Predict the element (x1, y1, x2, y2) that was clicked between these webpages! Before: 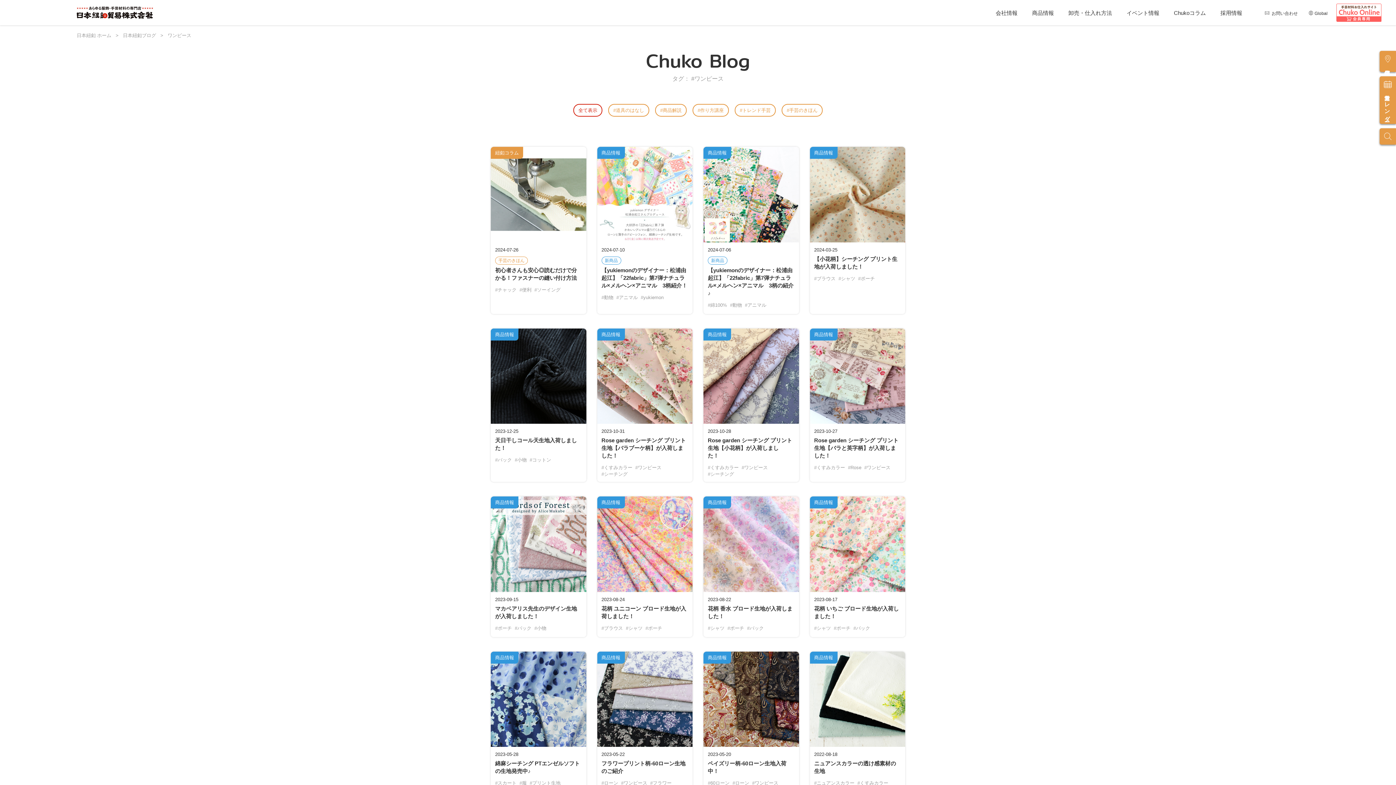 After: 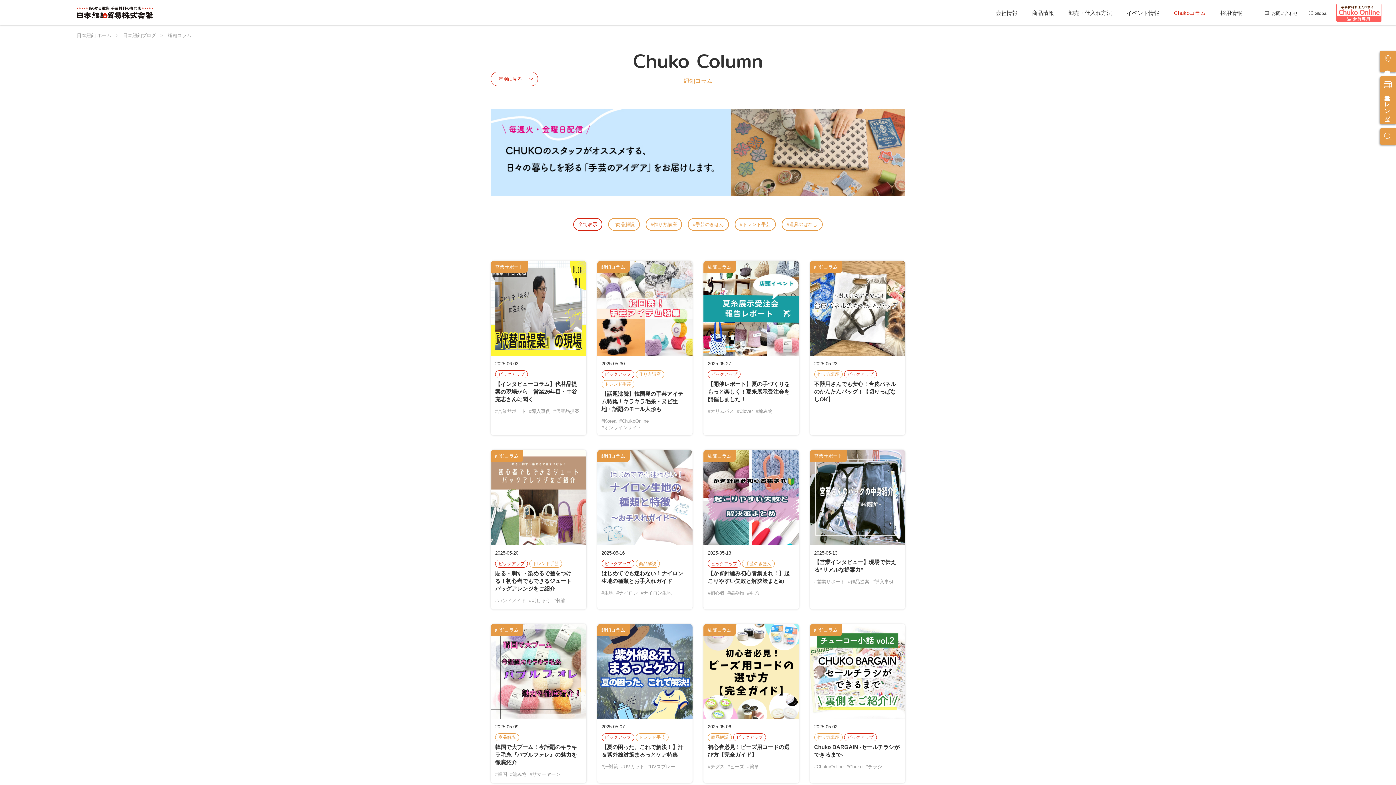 Action: label: Chukoコラム bbox: (1174, 0, 1206, 25)